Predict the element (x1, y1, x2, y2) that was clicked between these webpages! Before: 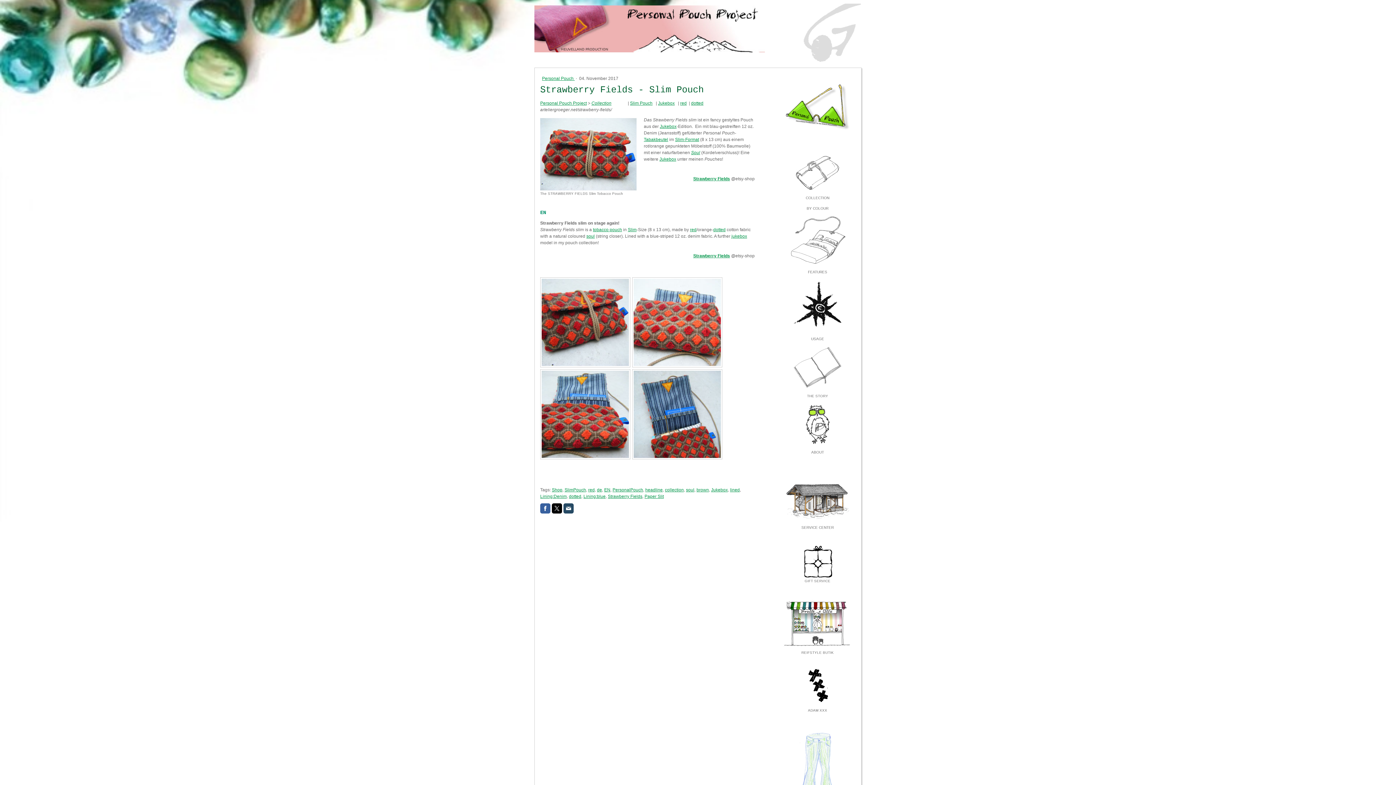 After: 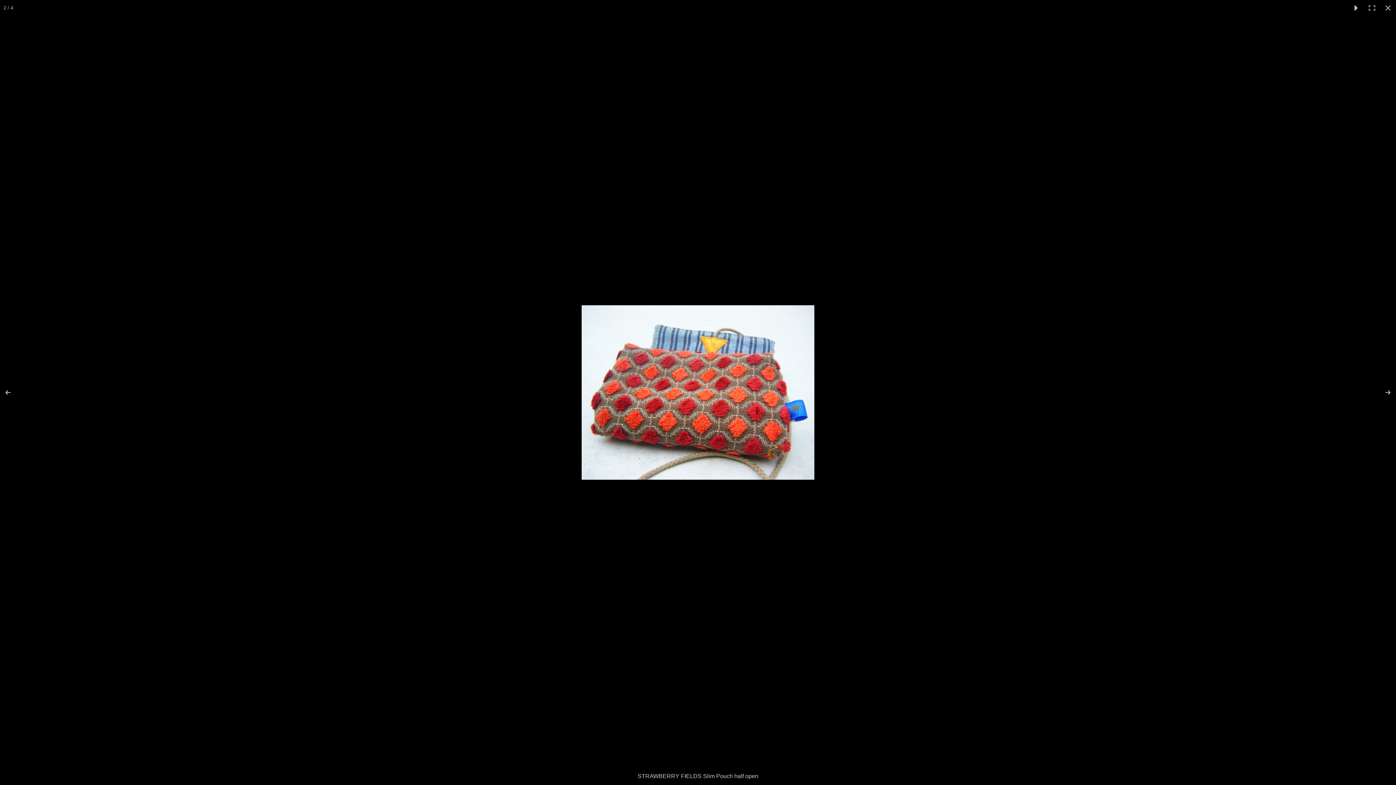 Action: bbox: (632, 277, 722, 367)